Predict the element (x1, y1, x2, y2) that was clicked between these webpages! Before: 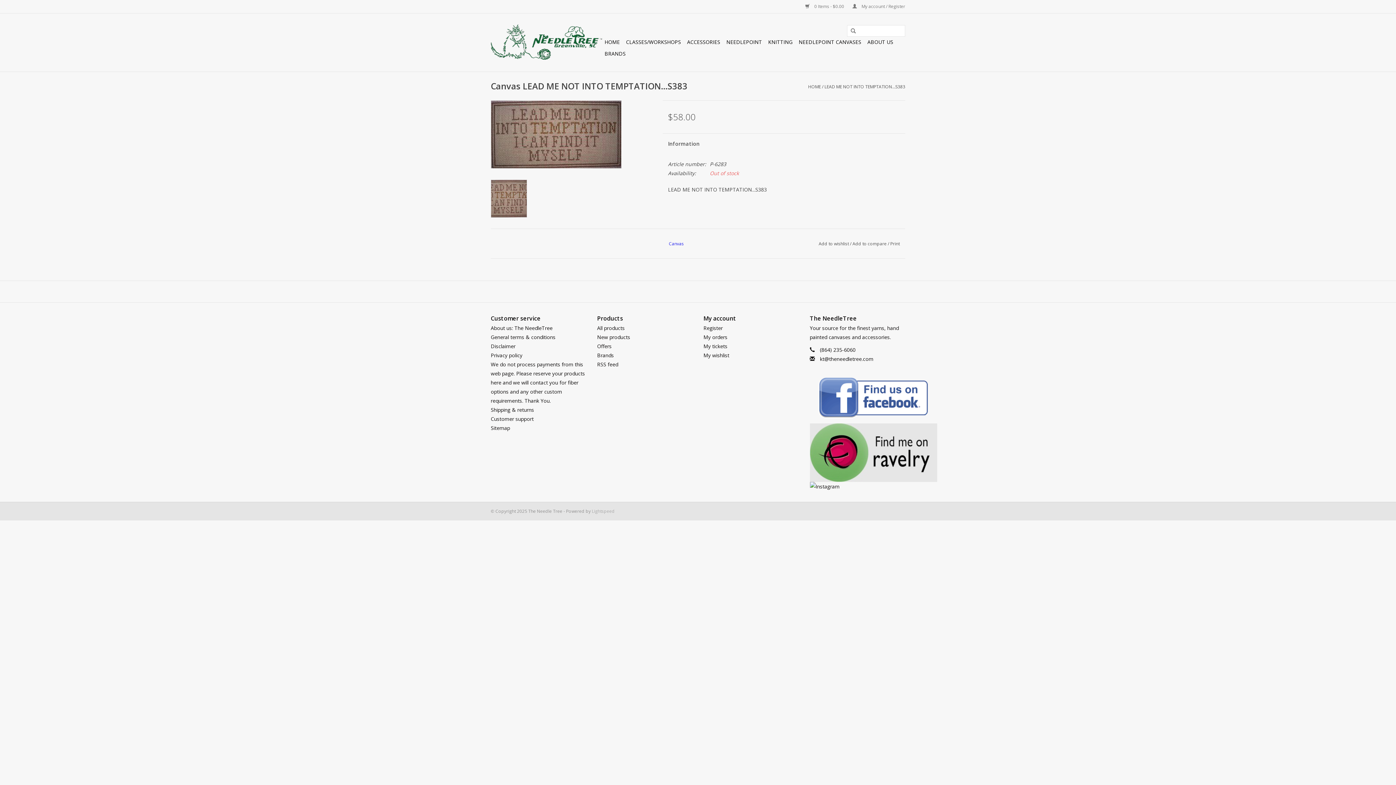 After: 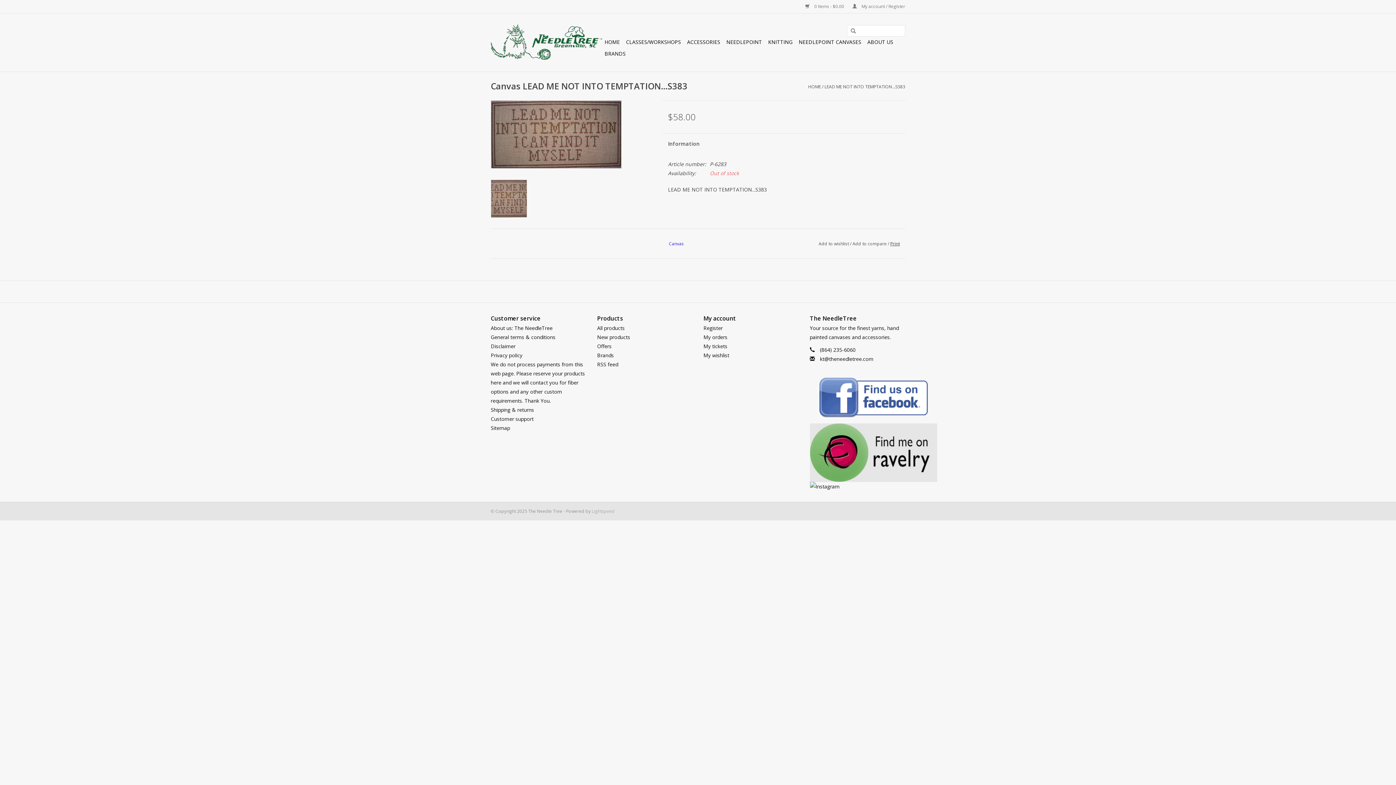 Action: label: Print bbox: (890, 240, 899, 246)